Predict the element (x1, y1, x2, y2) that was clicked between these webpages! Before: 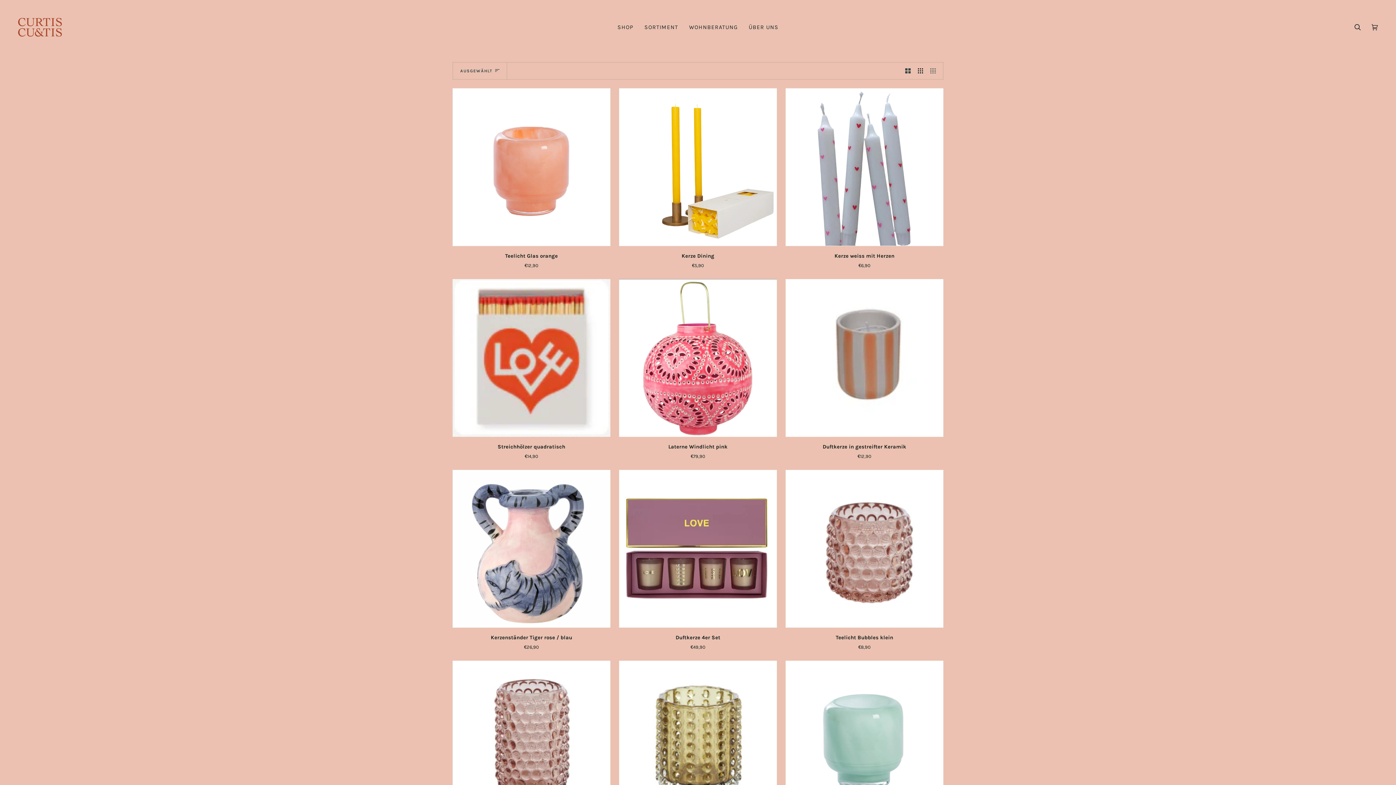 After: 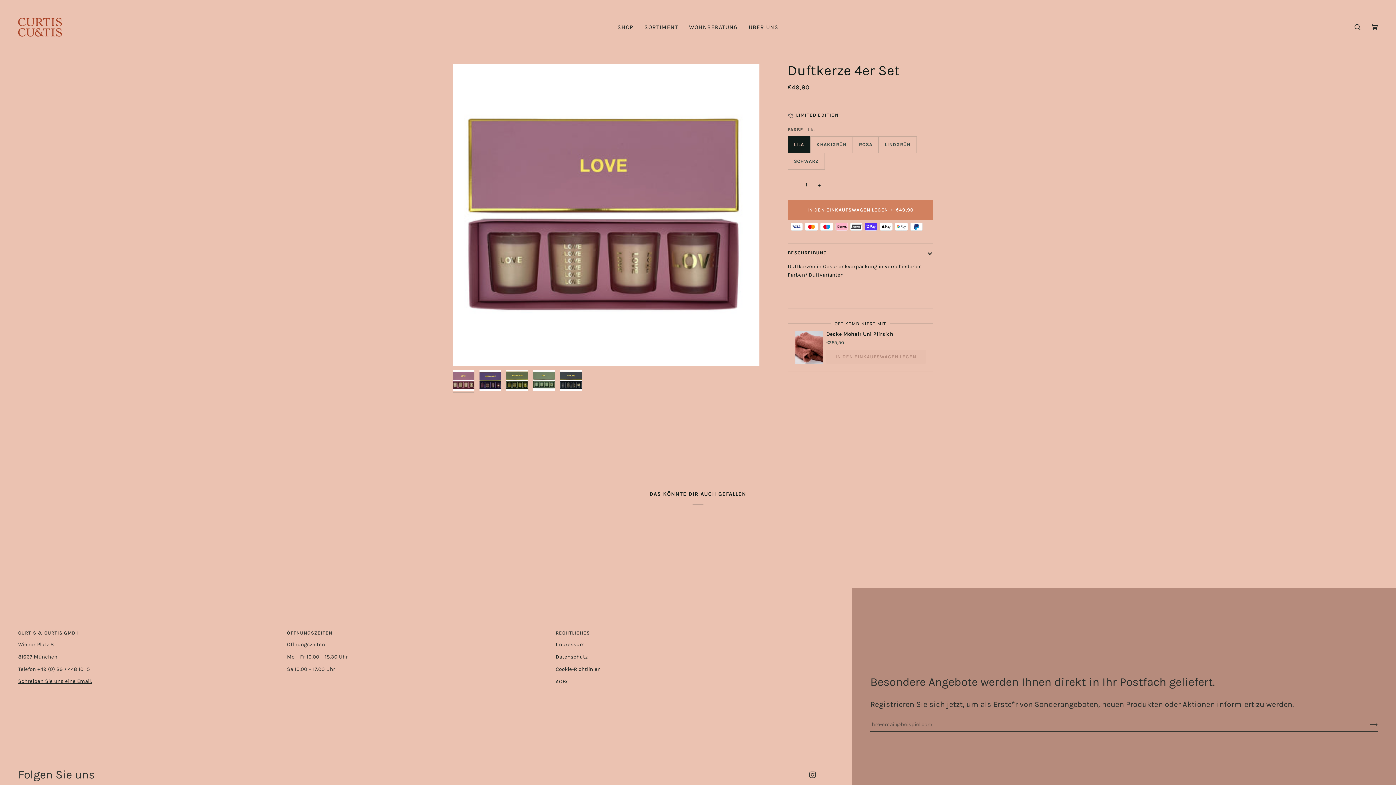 Action: label: Duftkerze 4er Set bbox: (619, 470, 777, 627)